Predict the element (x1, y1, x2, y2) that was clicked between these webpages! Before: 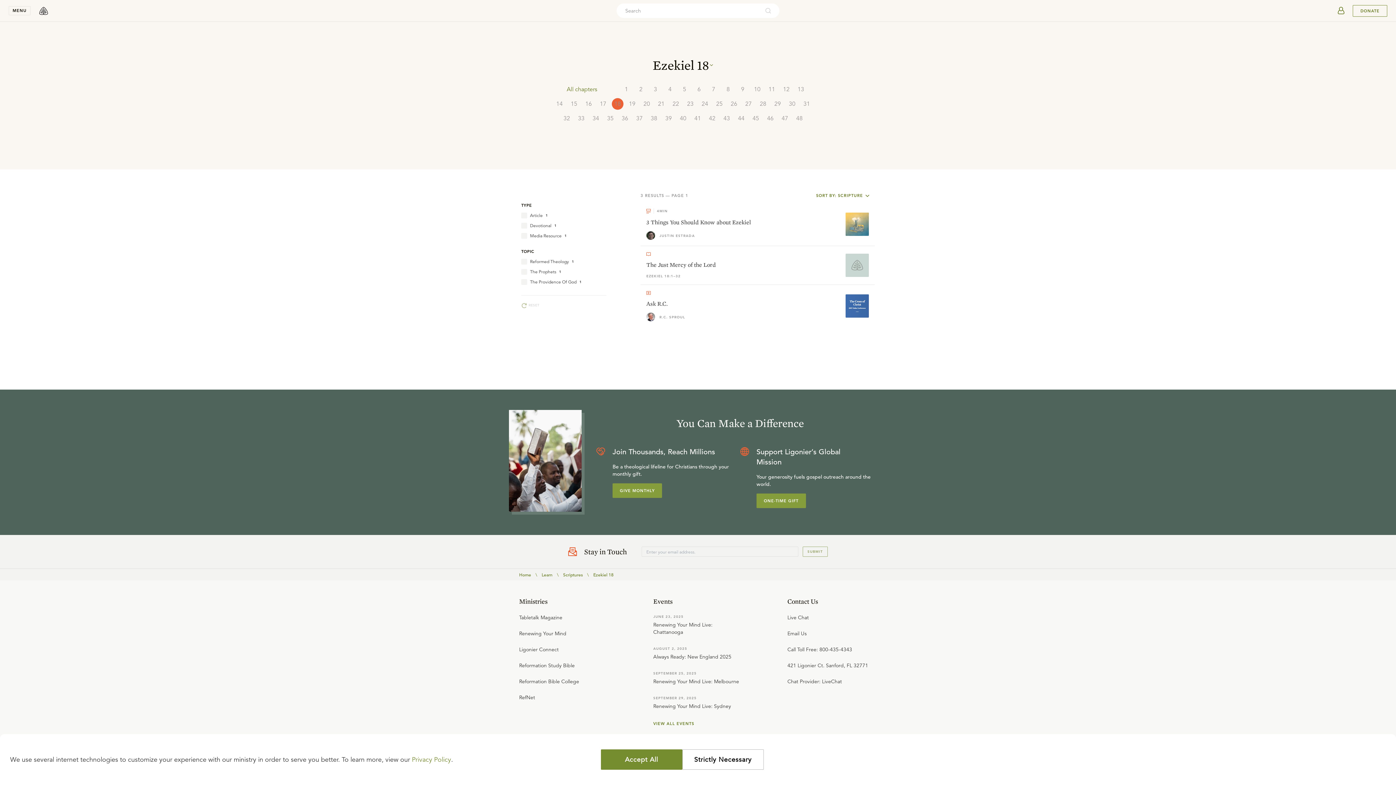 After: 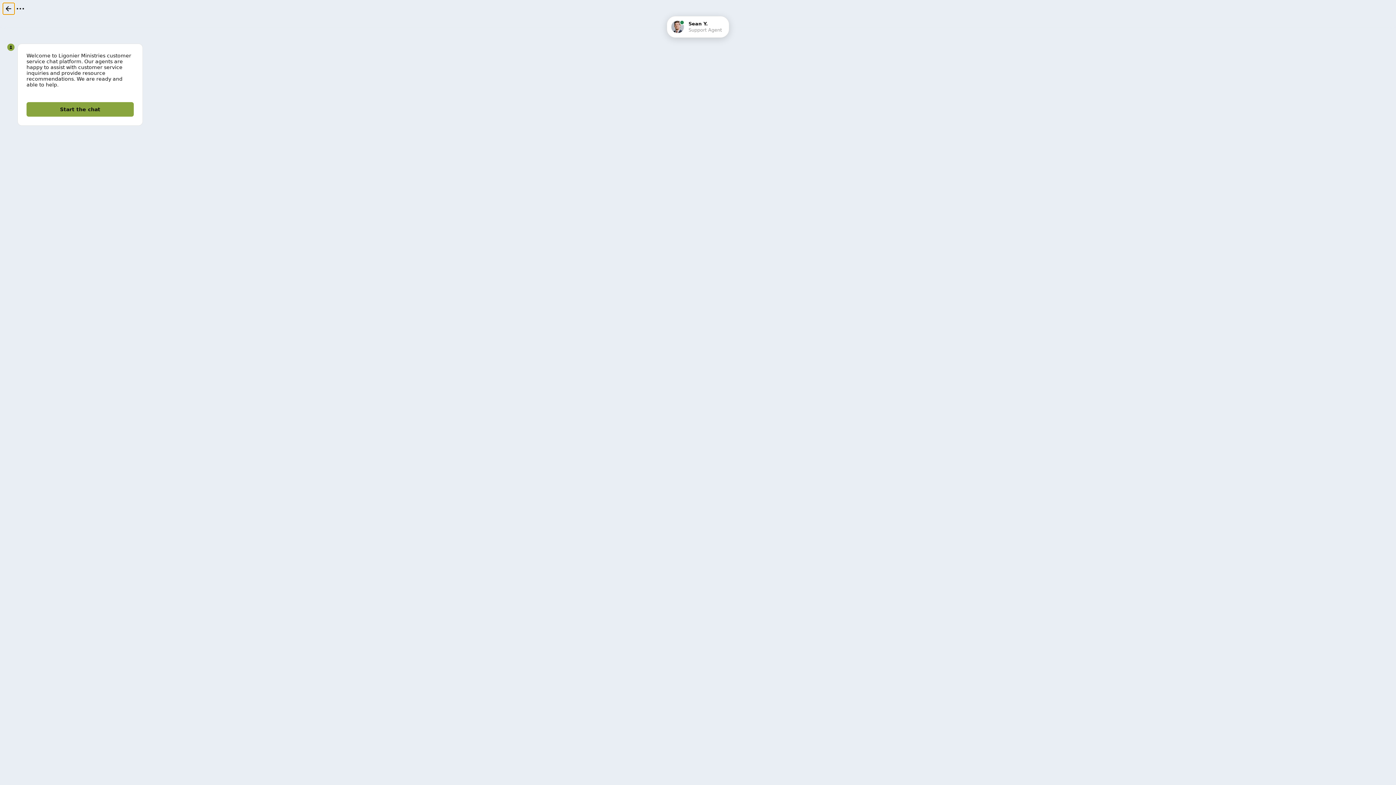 Action: label: Live Chat bbox: (787, 614, 877, 621)